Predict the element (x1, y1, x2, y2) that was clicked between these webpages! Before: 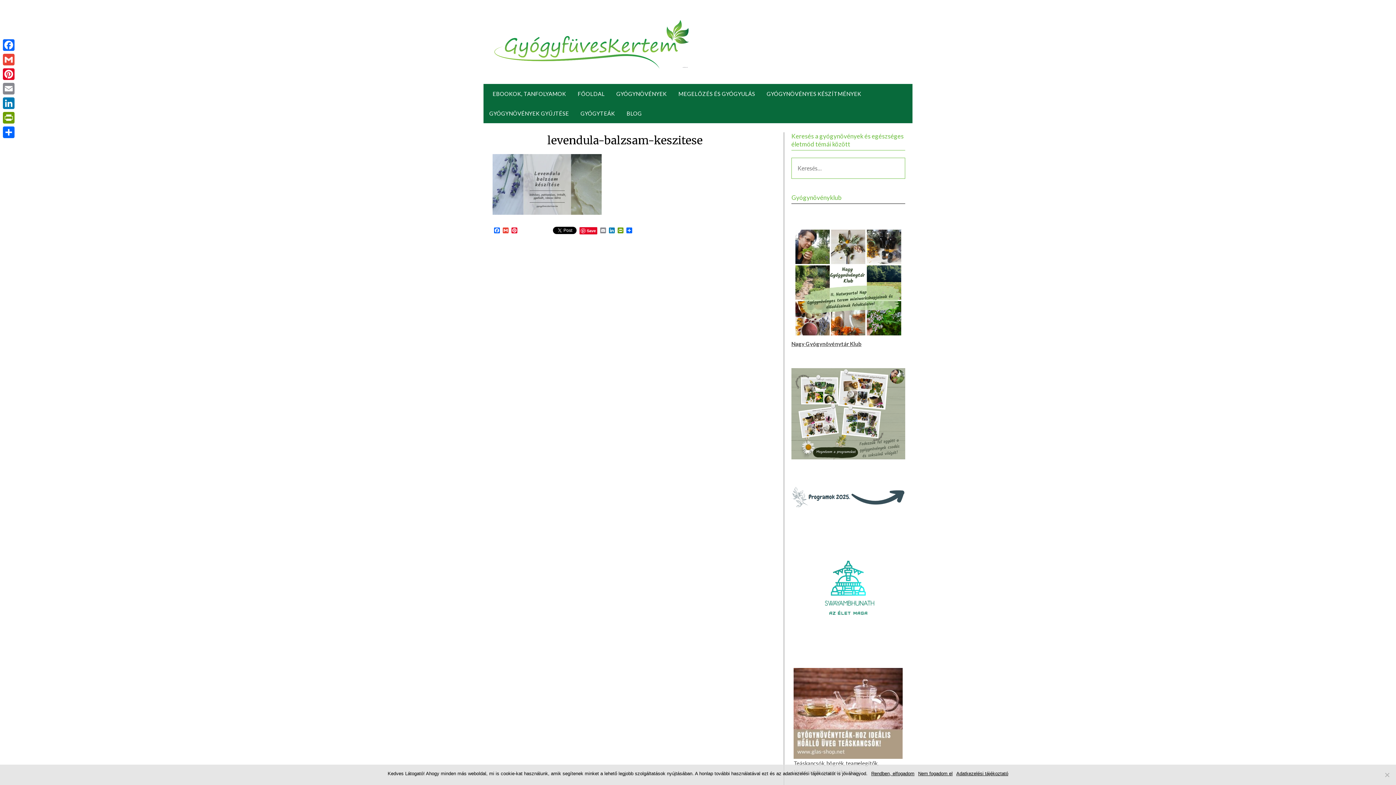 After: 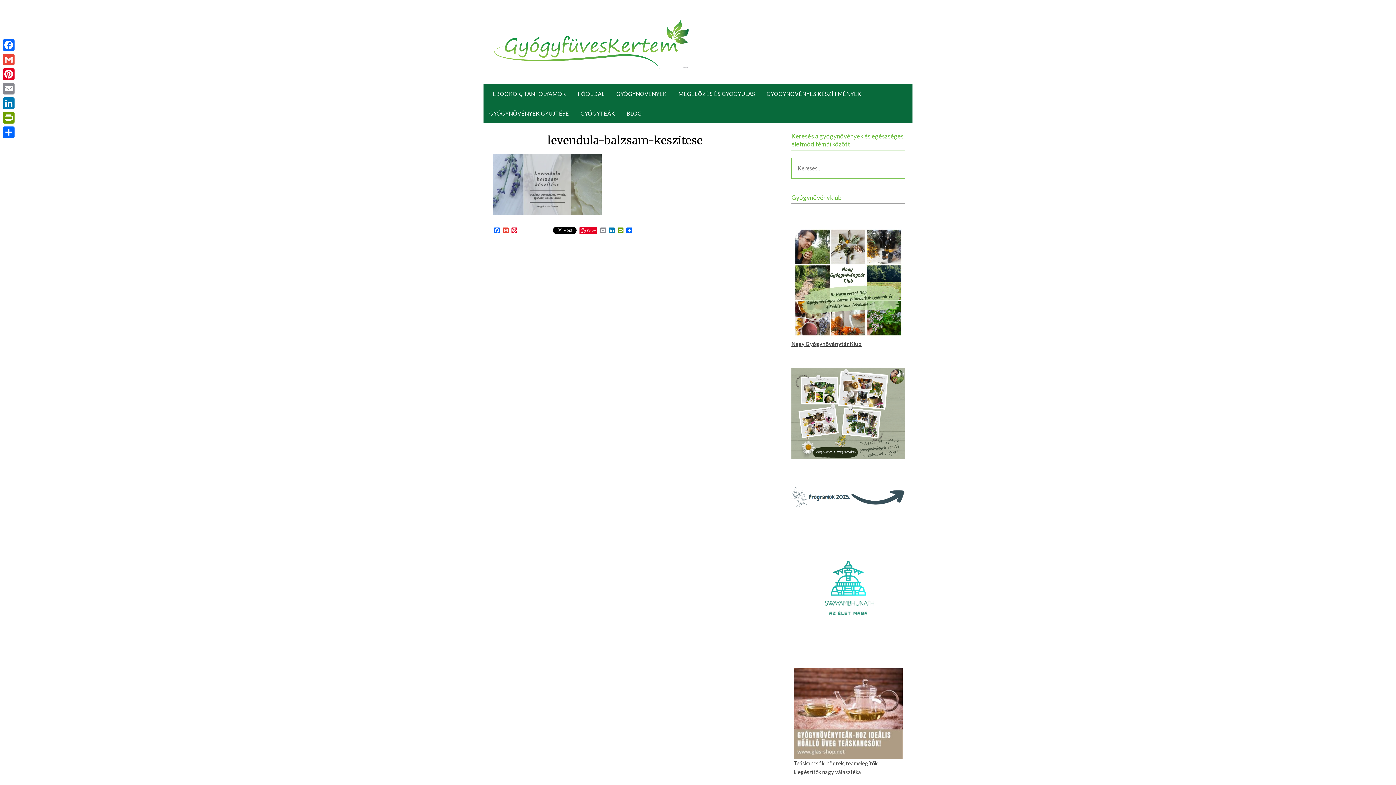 Action: label: Nem fogadom el bbox: (918, 770, 952, 777)